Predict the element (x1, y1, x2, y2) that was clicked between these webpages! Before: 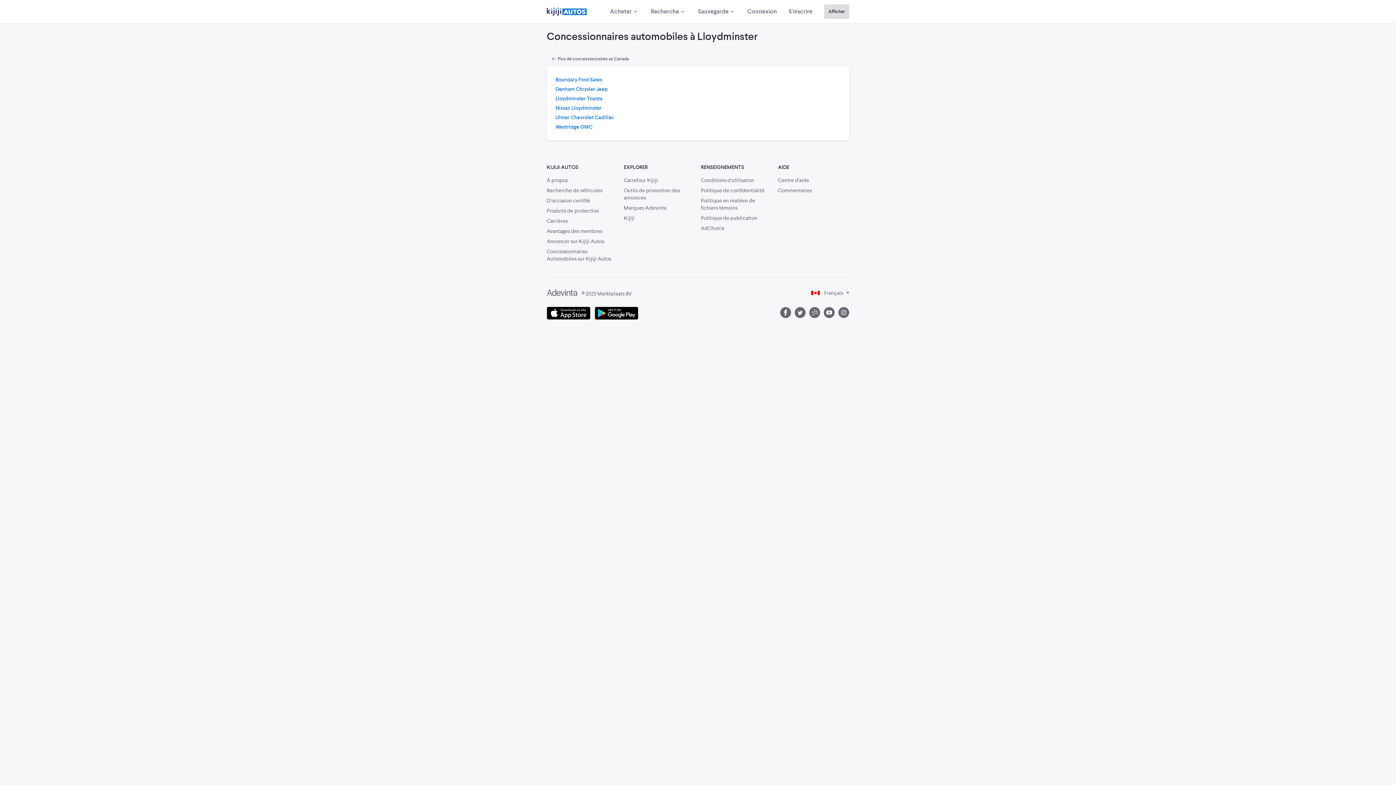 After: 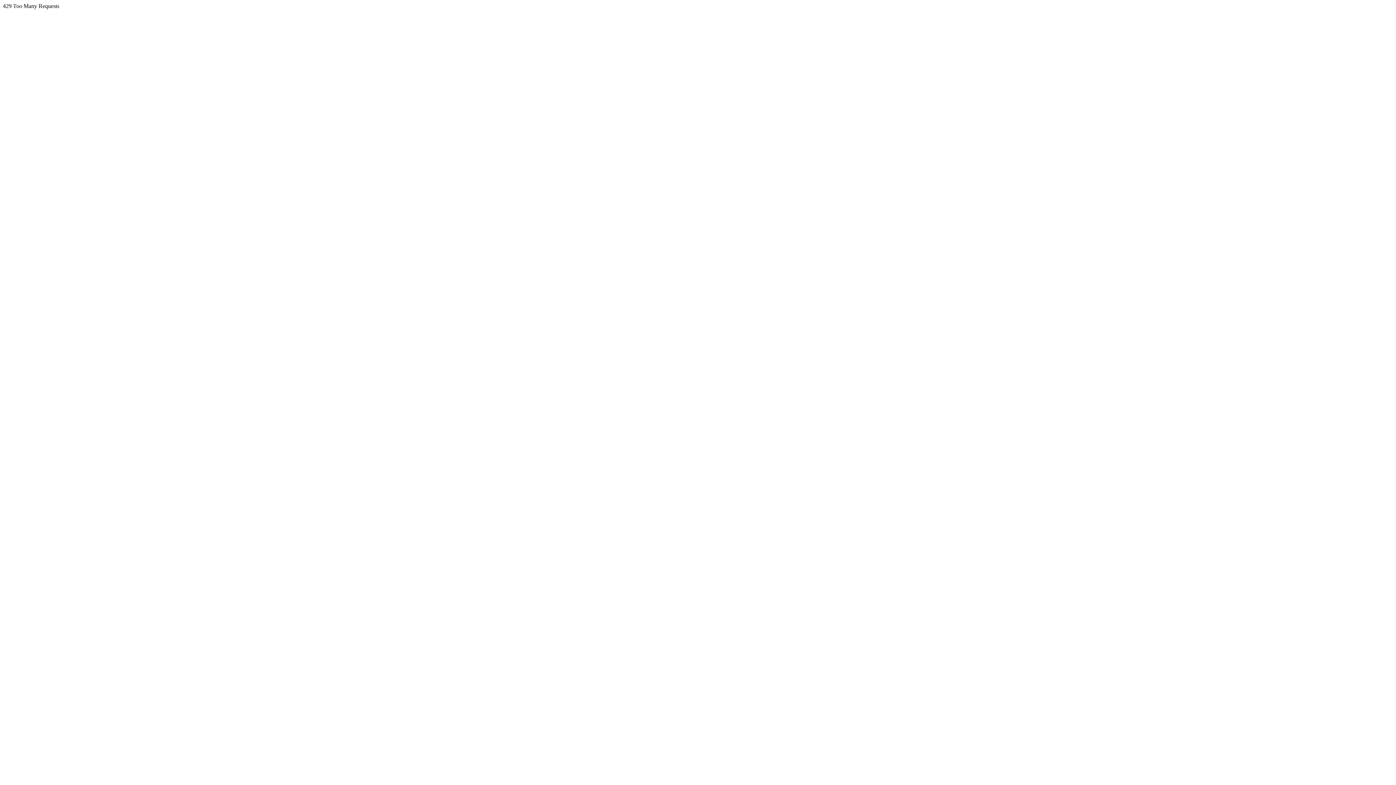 Action: label: Kijiji bbox: (624, 214, 634, 221)